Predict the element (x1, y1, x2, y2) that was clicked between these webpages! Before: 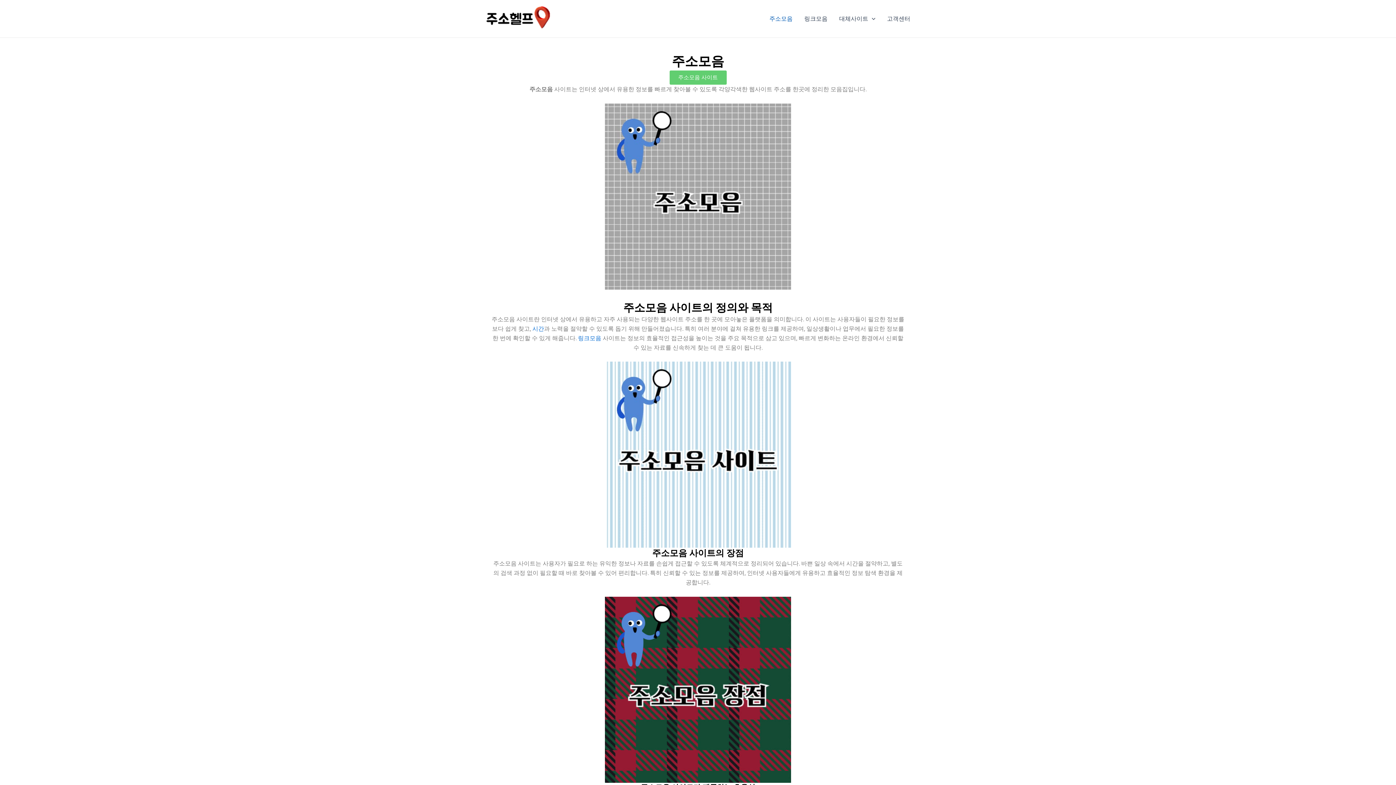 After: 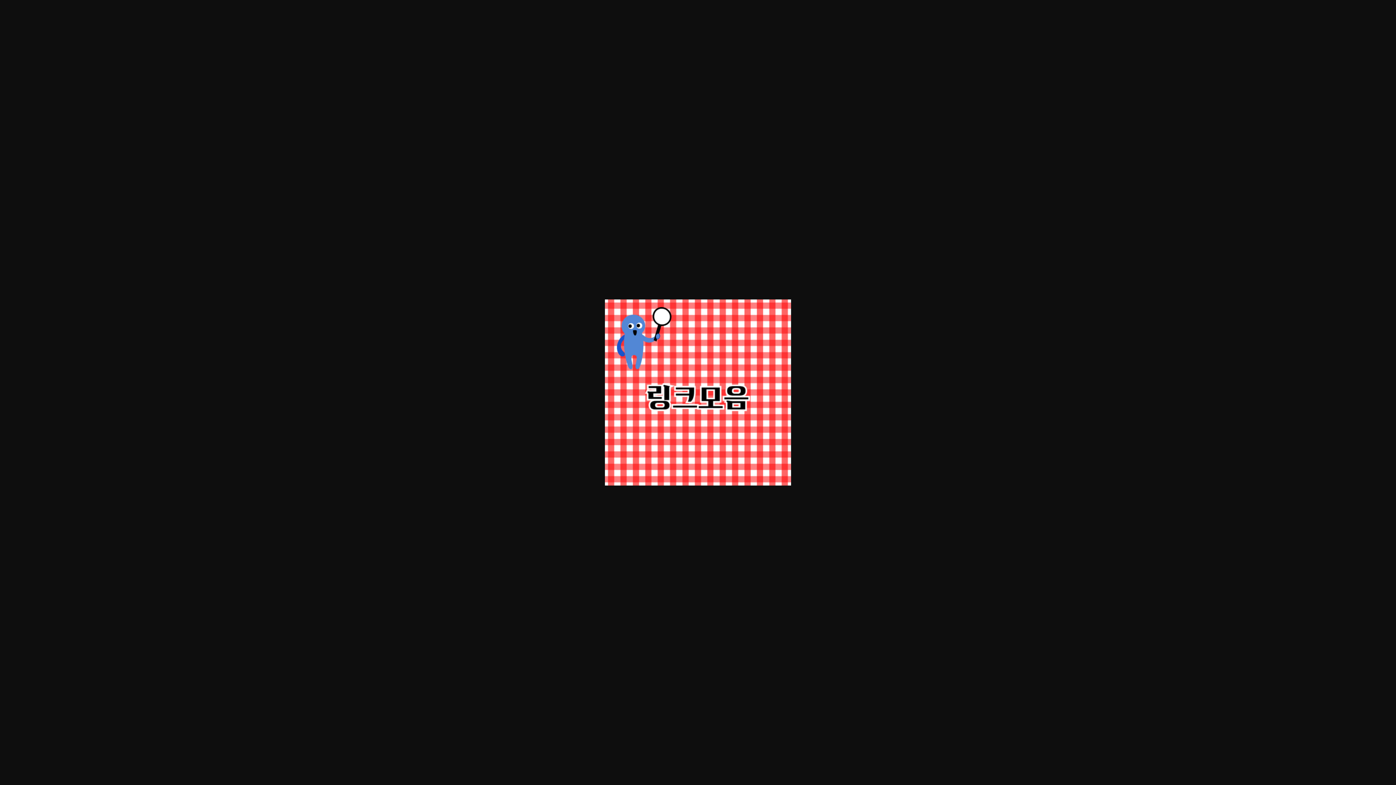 Action: bbox: (578, 334, 601, 341) label: 링크모음